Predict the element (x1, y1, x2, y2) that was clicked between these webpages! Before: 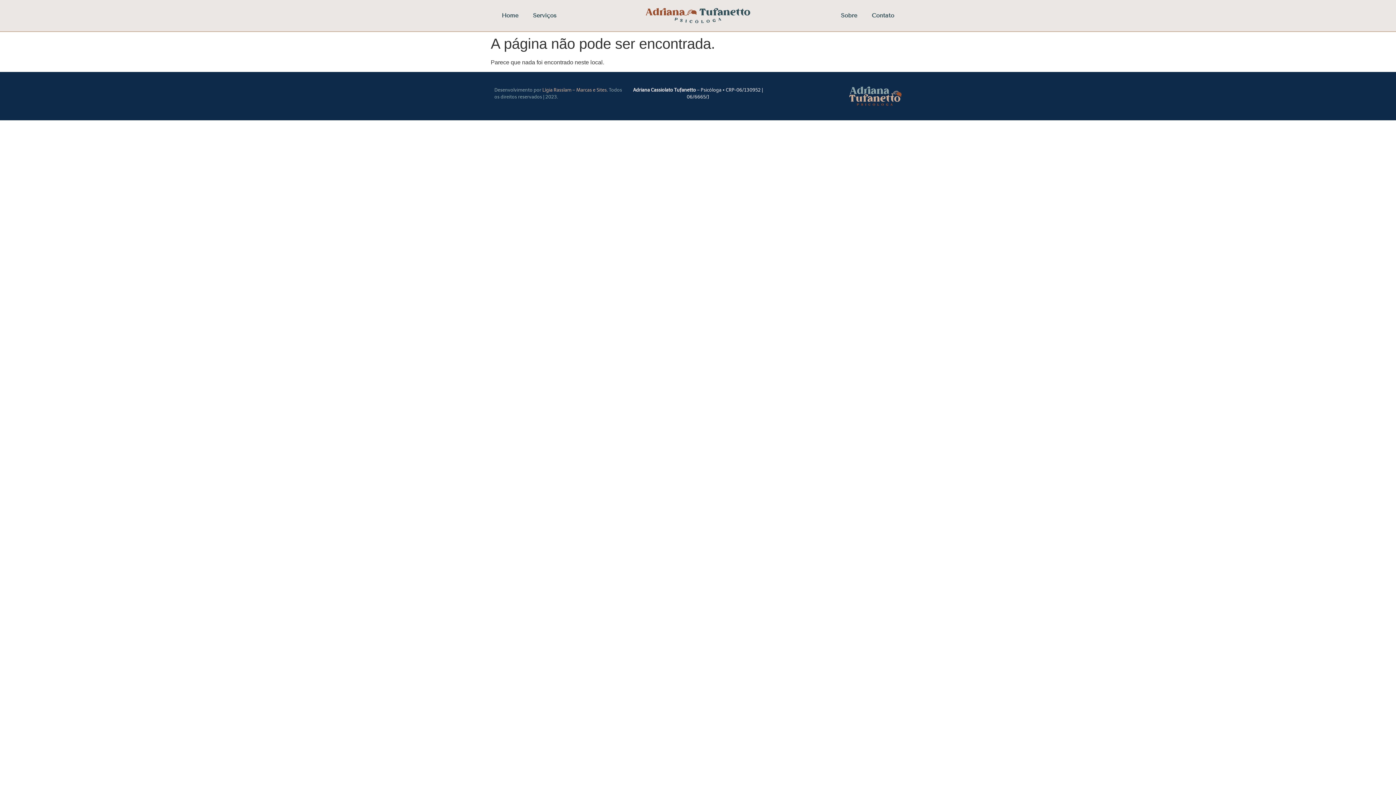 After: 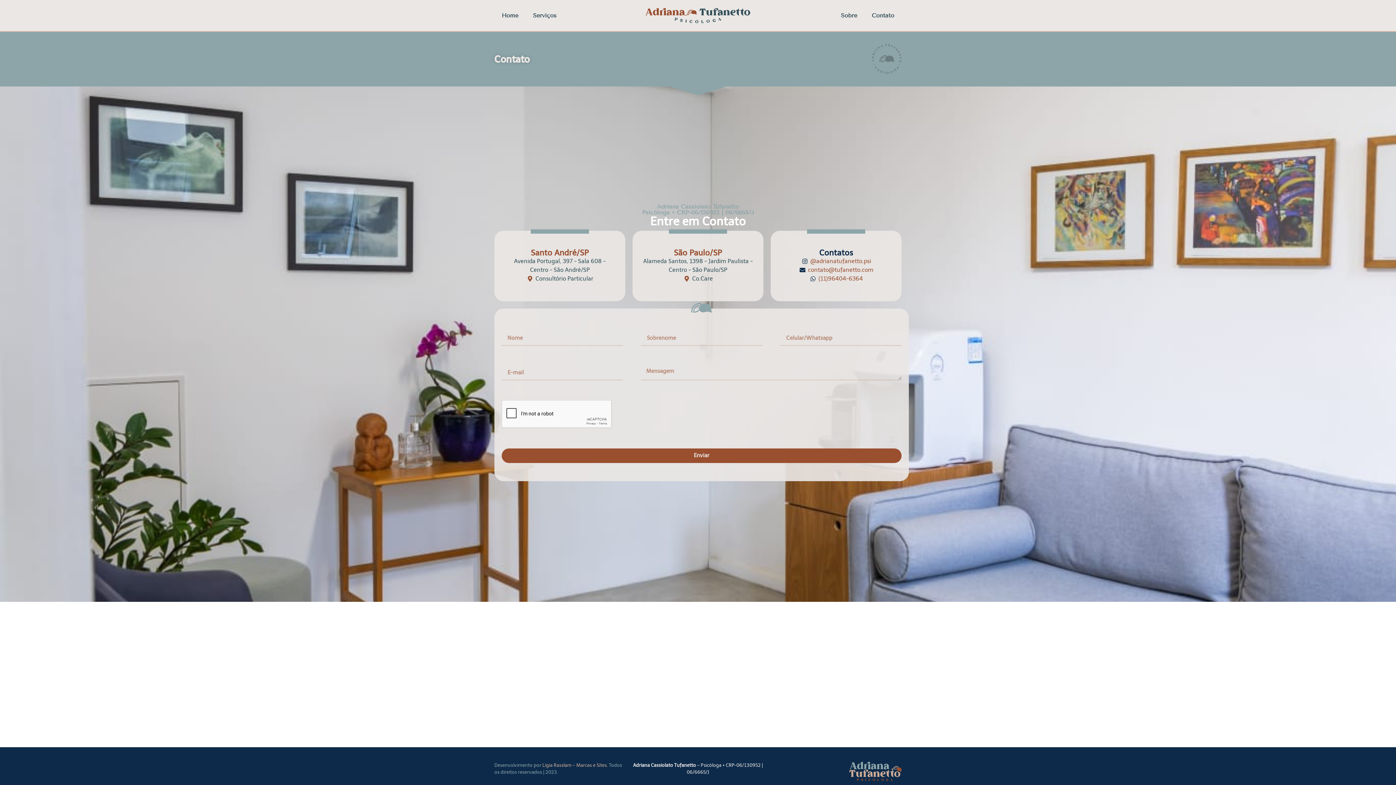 Action: bbox: (864, 7, 901, 24) label: Contato